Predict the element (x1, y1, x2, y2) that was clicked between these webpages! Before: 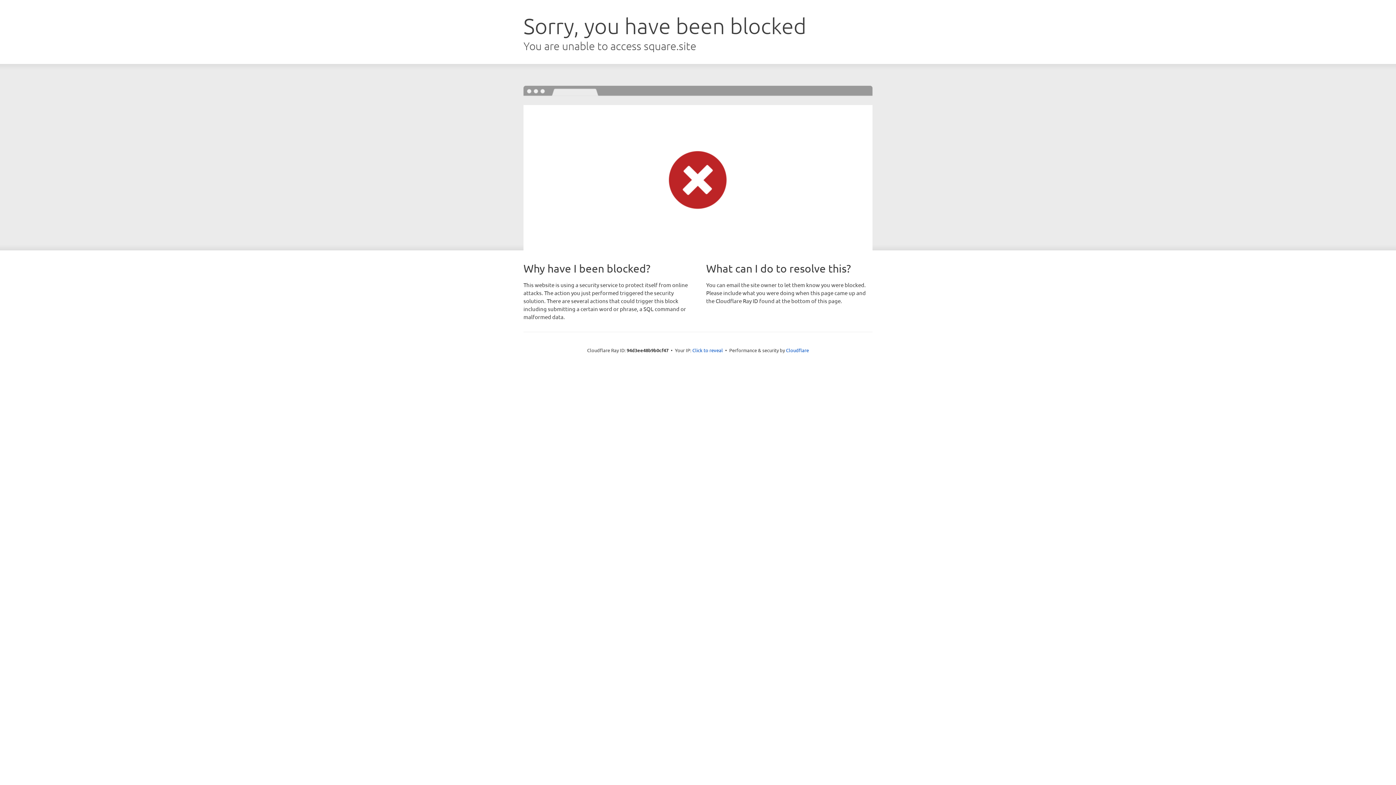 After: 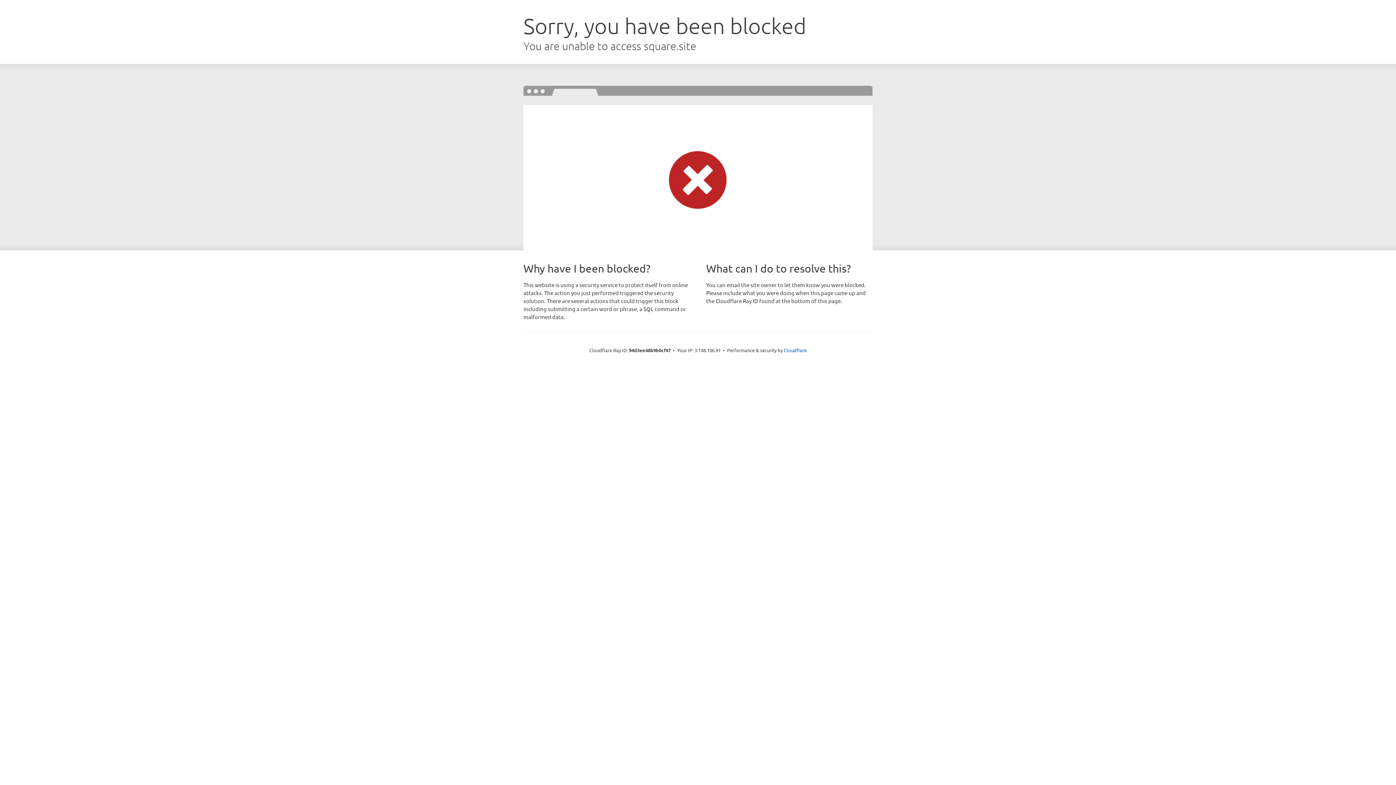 Action: bbox: (692, 346, 723, 353) label: Click to reveal